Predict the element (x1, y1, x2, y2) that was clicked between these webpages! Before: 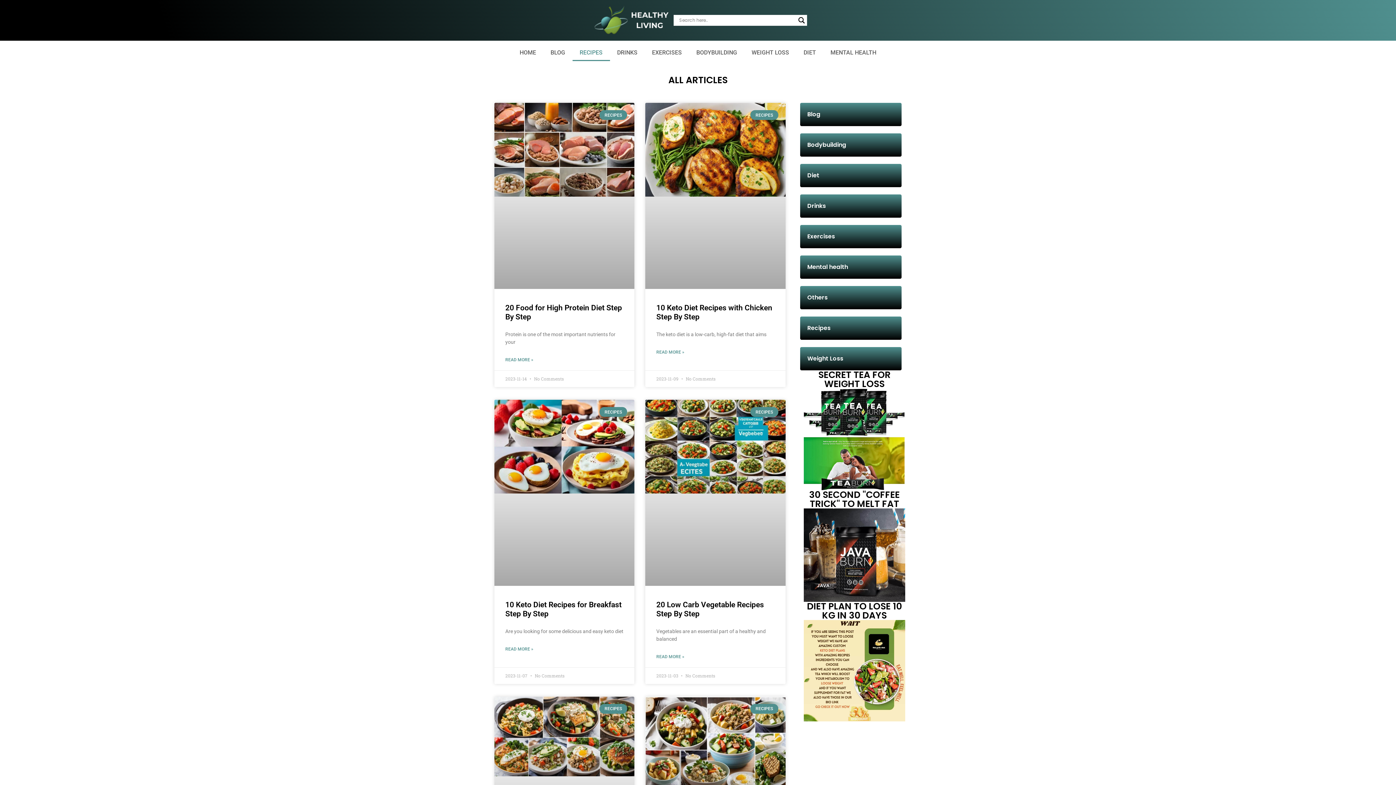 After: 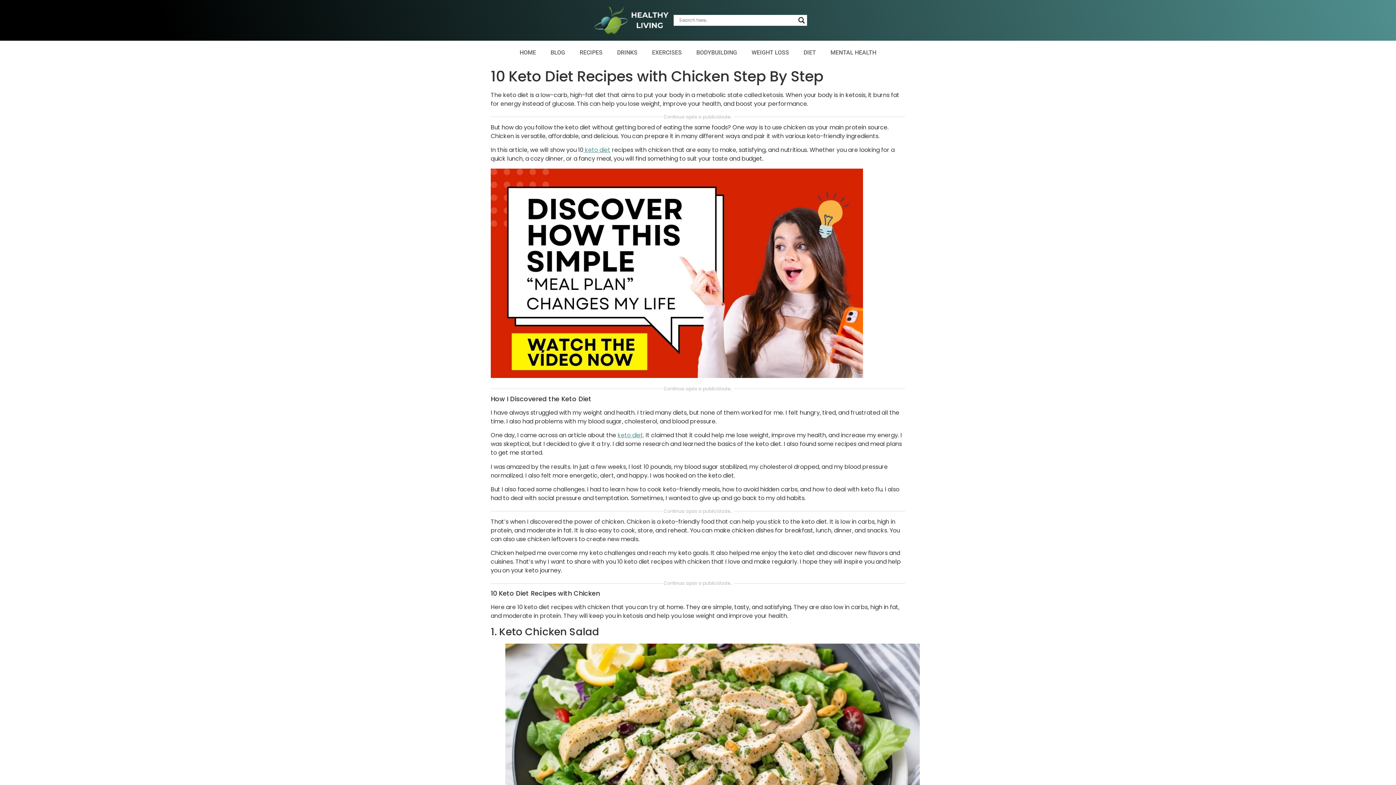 Action: bbox: (645, 103, 785, 289)